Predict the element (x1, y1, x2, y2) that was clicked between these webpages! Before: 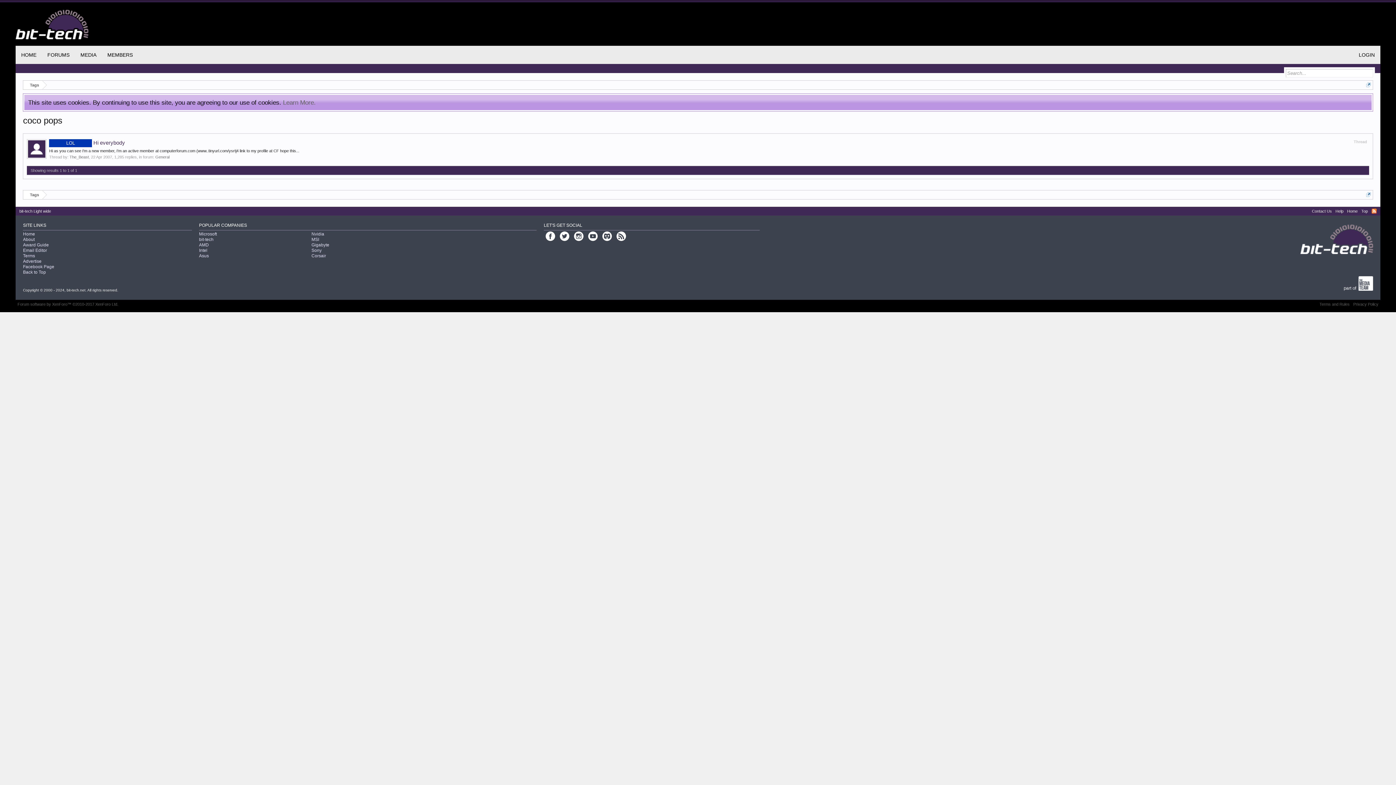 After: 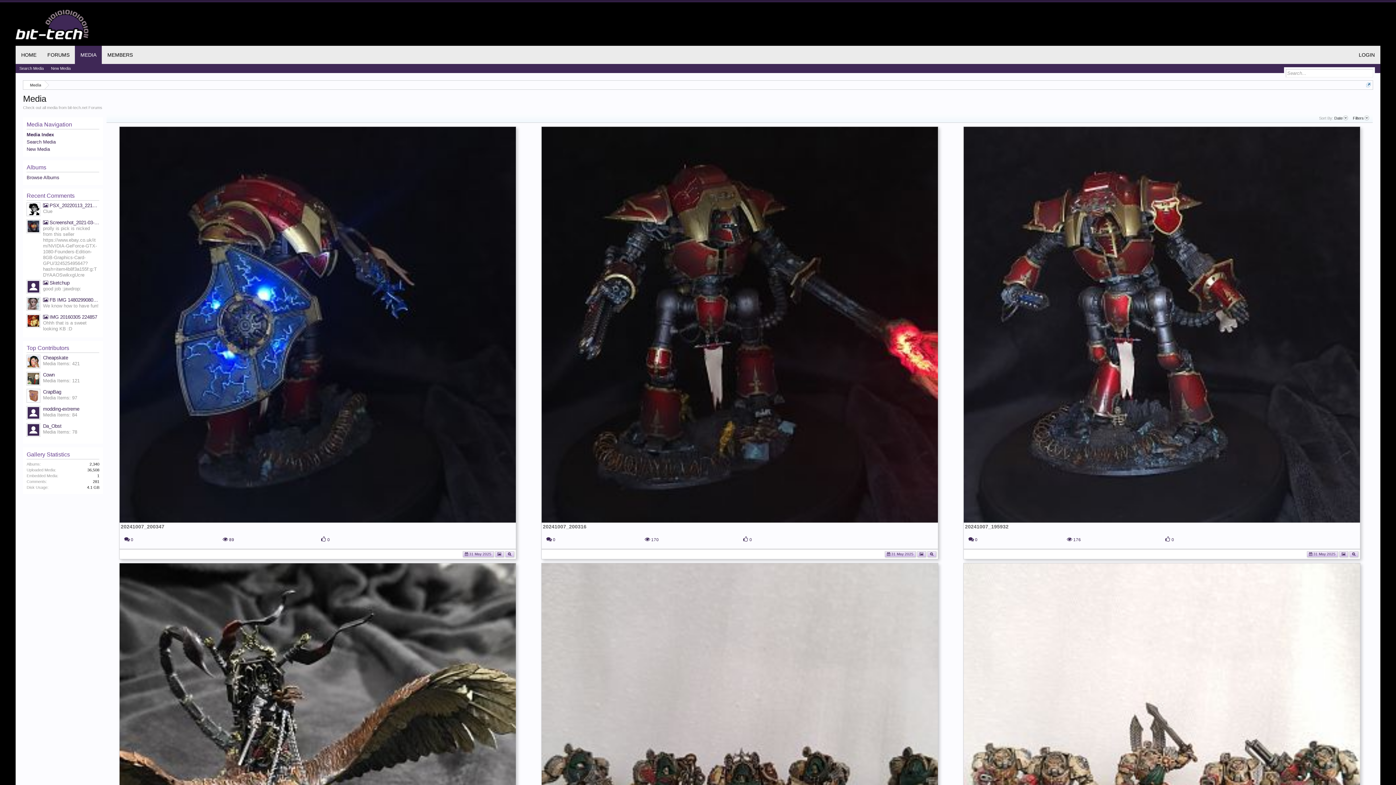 Action: label: MEDIA bbox: (75, 45, 101, 64)